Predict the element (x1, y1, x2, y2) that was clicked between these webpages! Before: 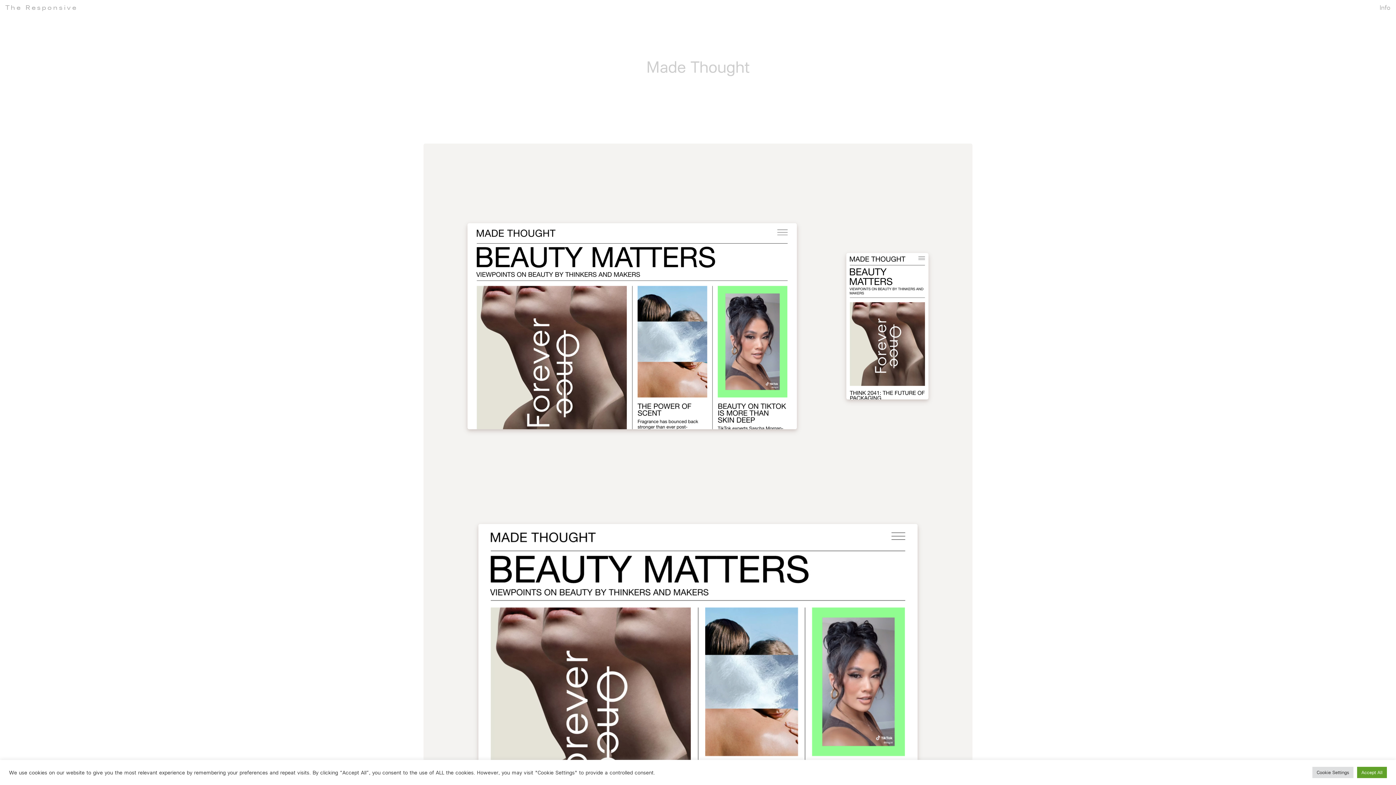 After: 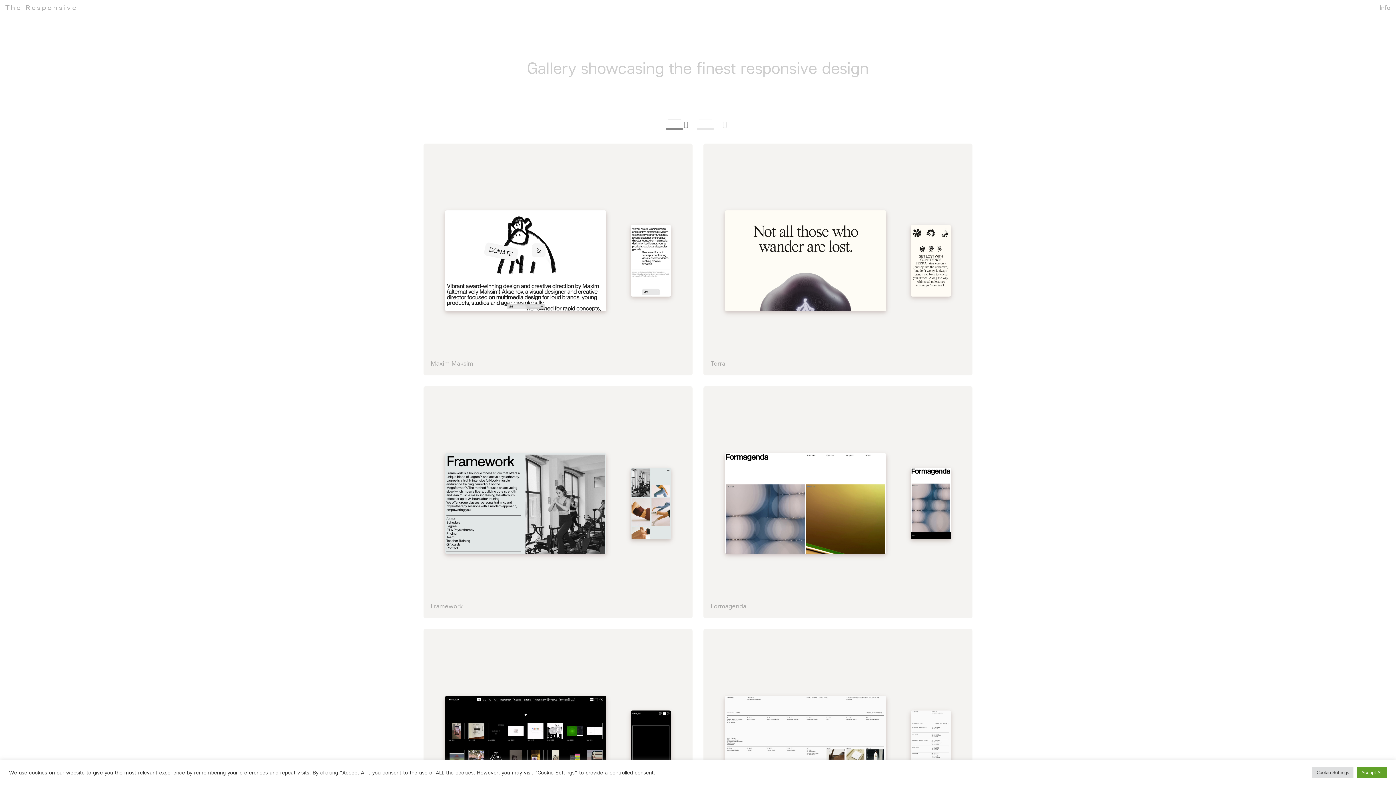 Action: label: The Responsive bbox: (5, 4, 77, 11)